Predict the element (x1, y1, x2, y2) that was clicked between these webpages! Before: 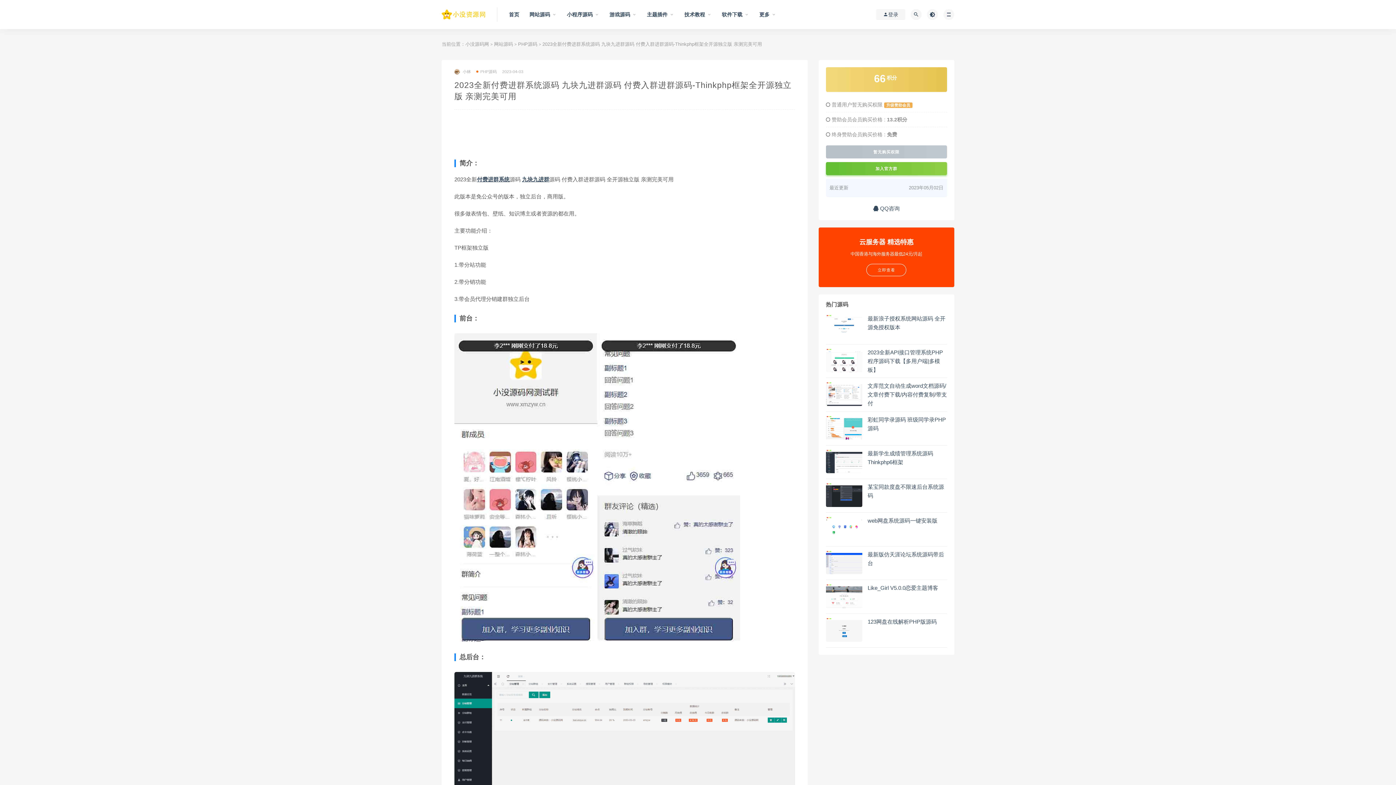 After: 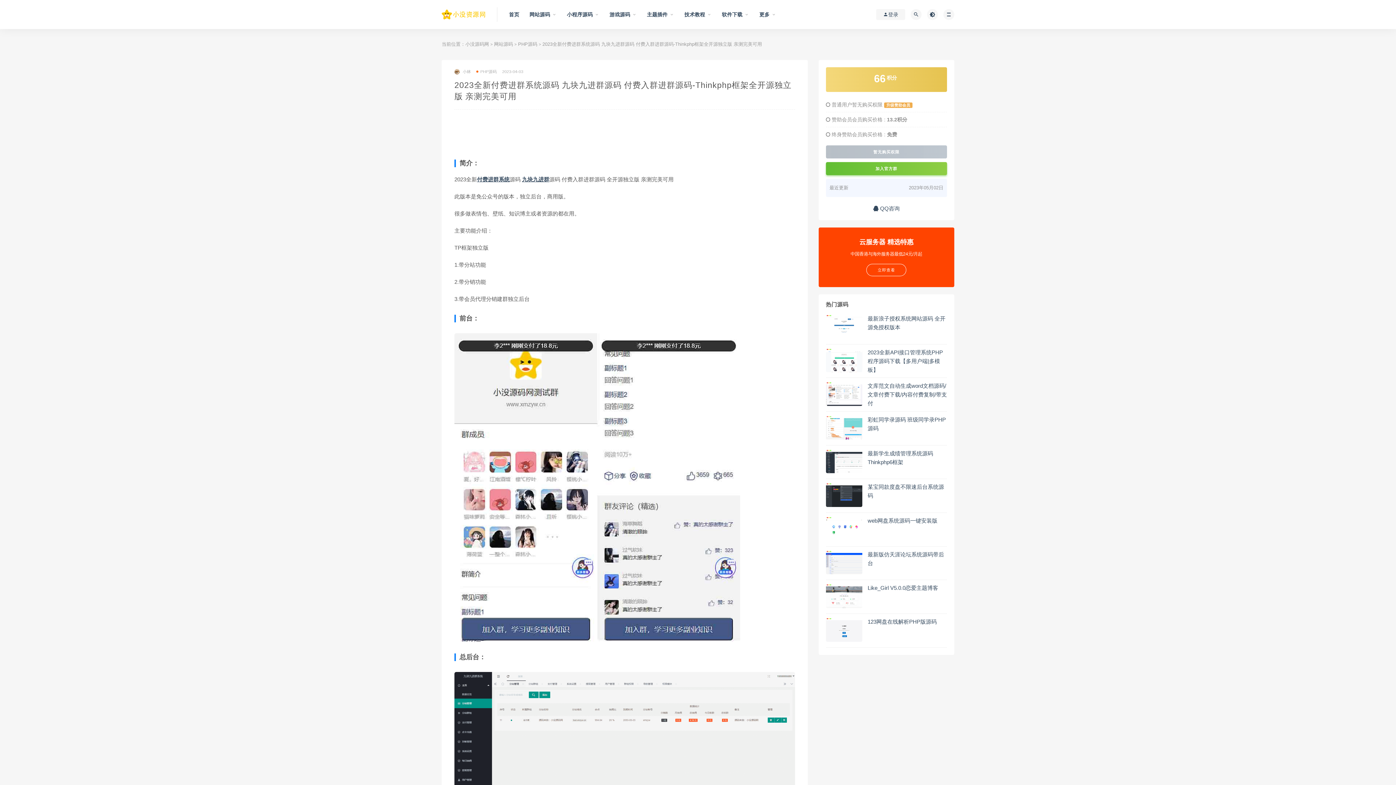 Action: bbox: (826, 415, 862, 440)